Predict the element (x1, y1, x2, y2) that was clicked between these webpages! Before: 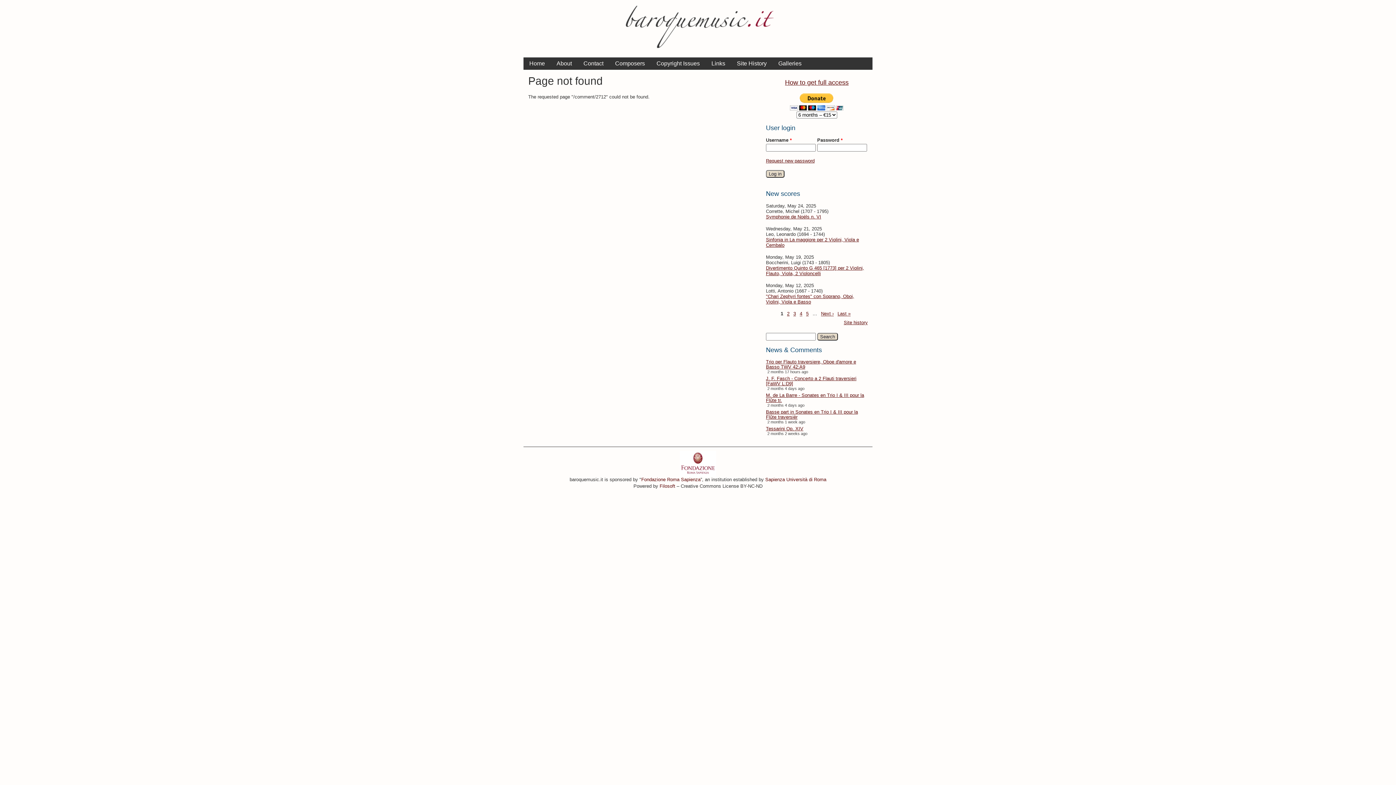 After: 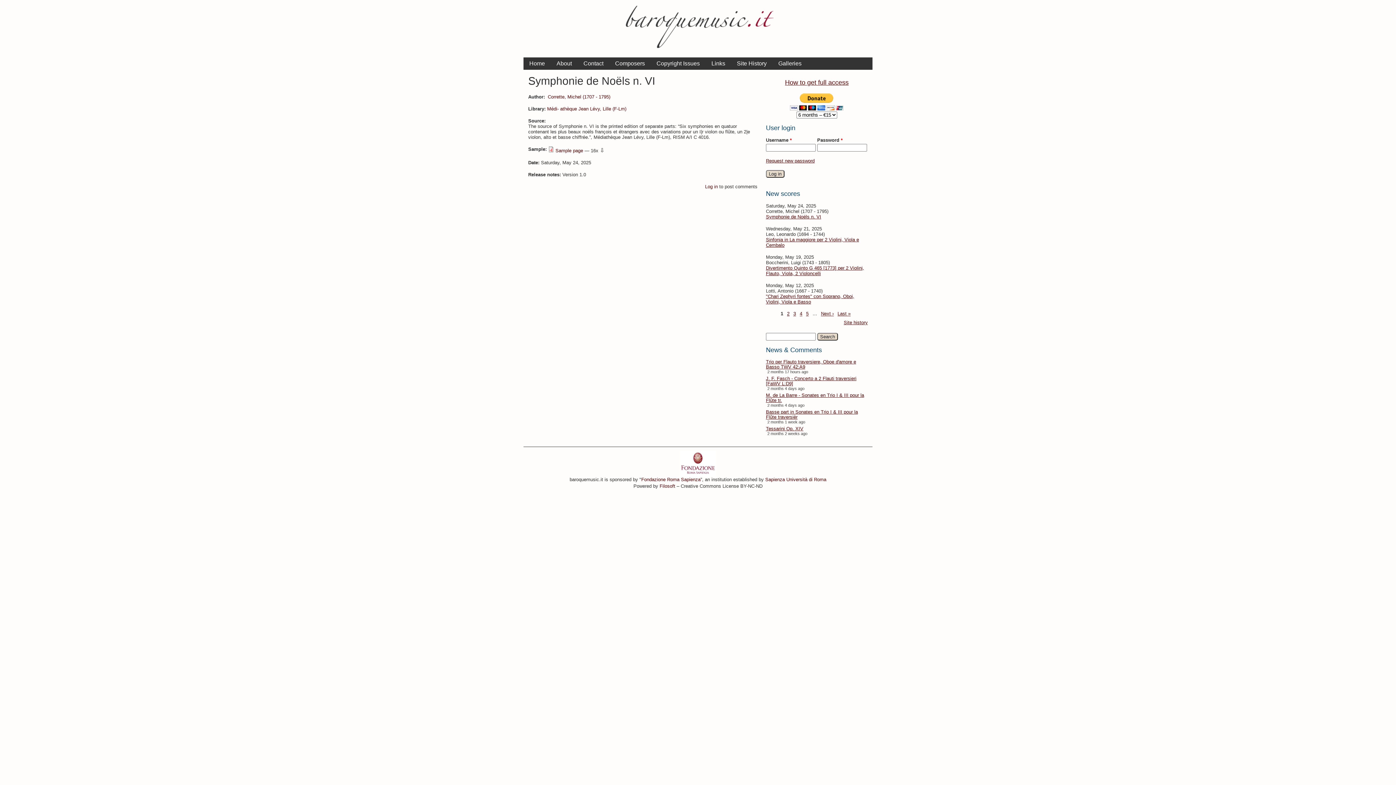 Action: bbox: (766, 214, 821, 219) label: Symphonie de Noëls n. VI